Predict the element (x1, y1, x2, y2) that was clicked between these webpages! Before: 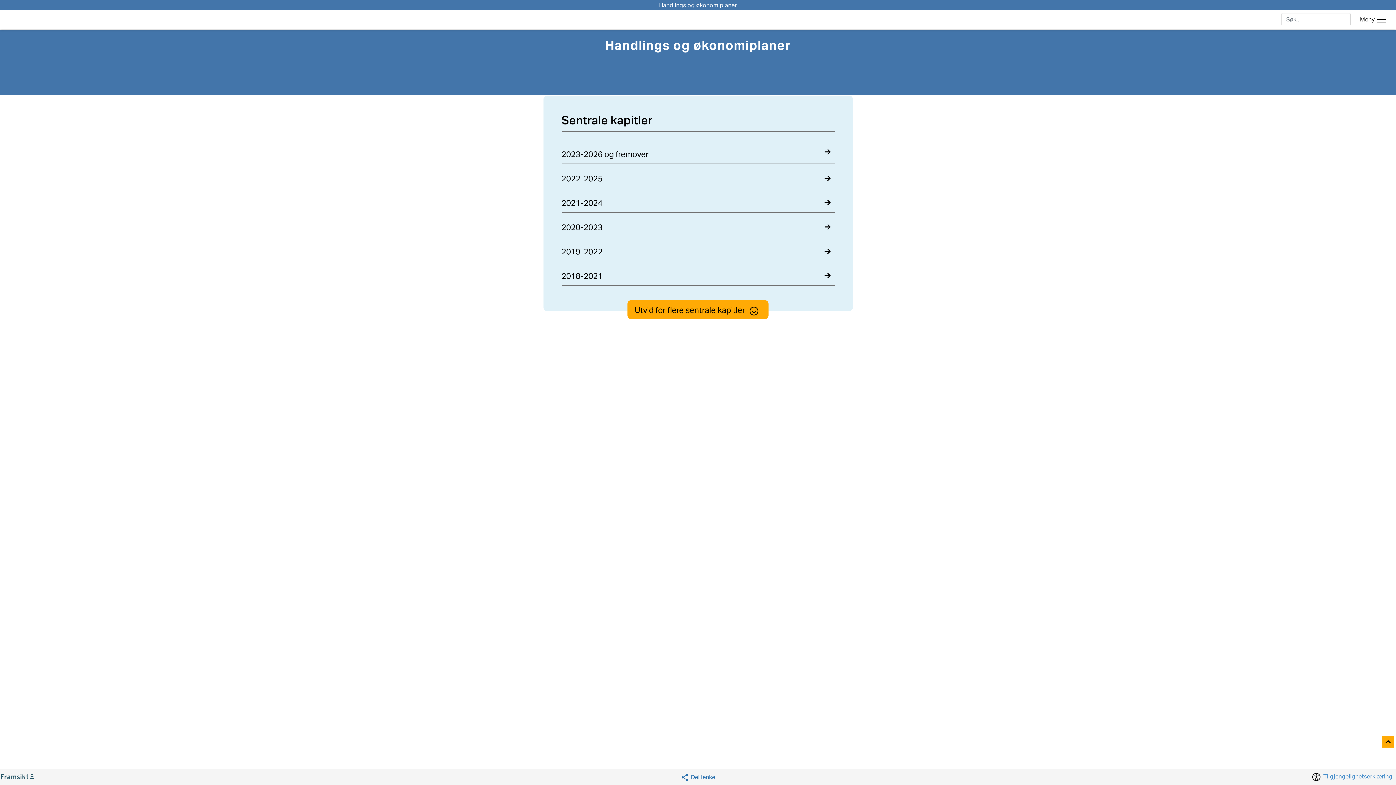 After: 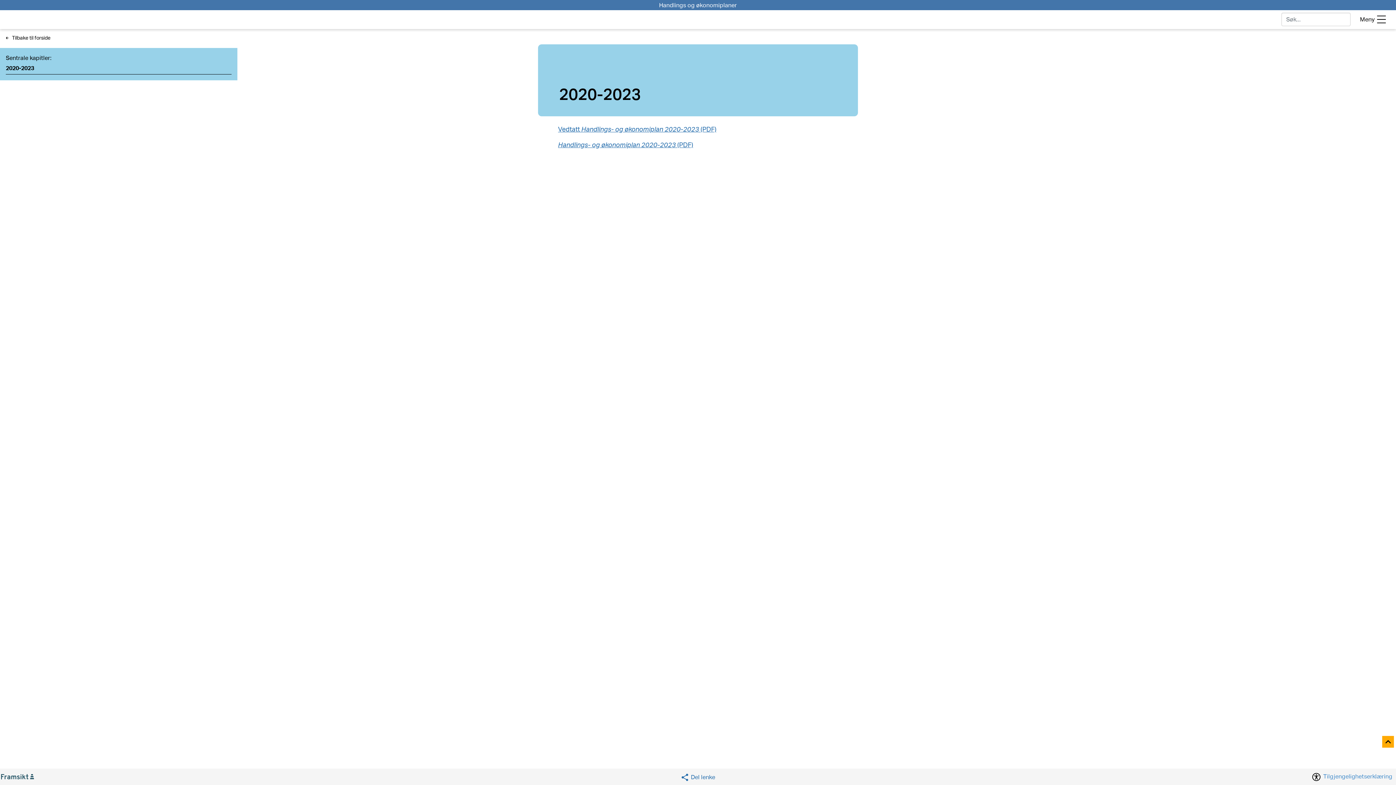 Action: label: 2020-2023 bbox: (561, 308, 834, 314)